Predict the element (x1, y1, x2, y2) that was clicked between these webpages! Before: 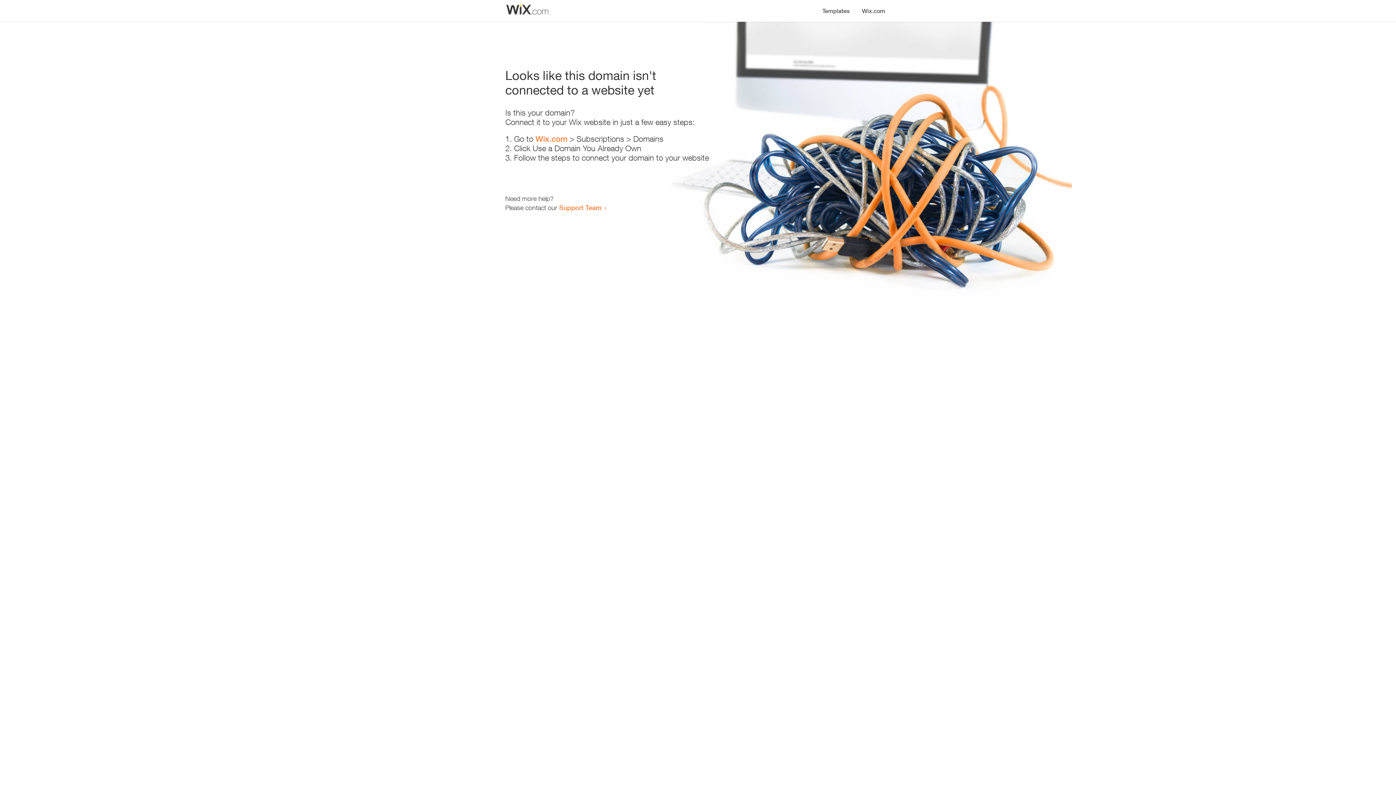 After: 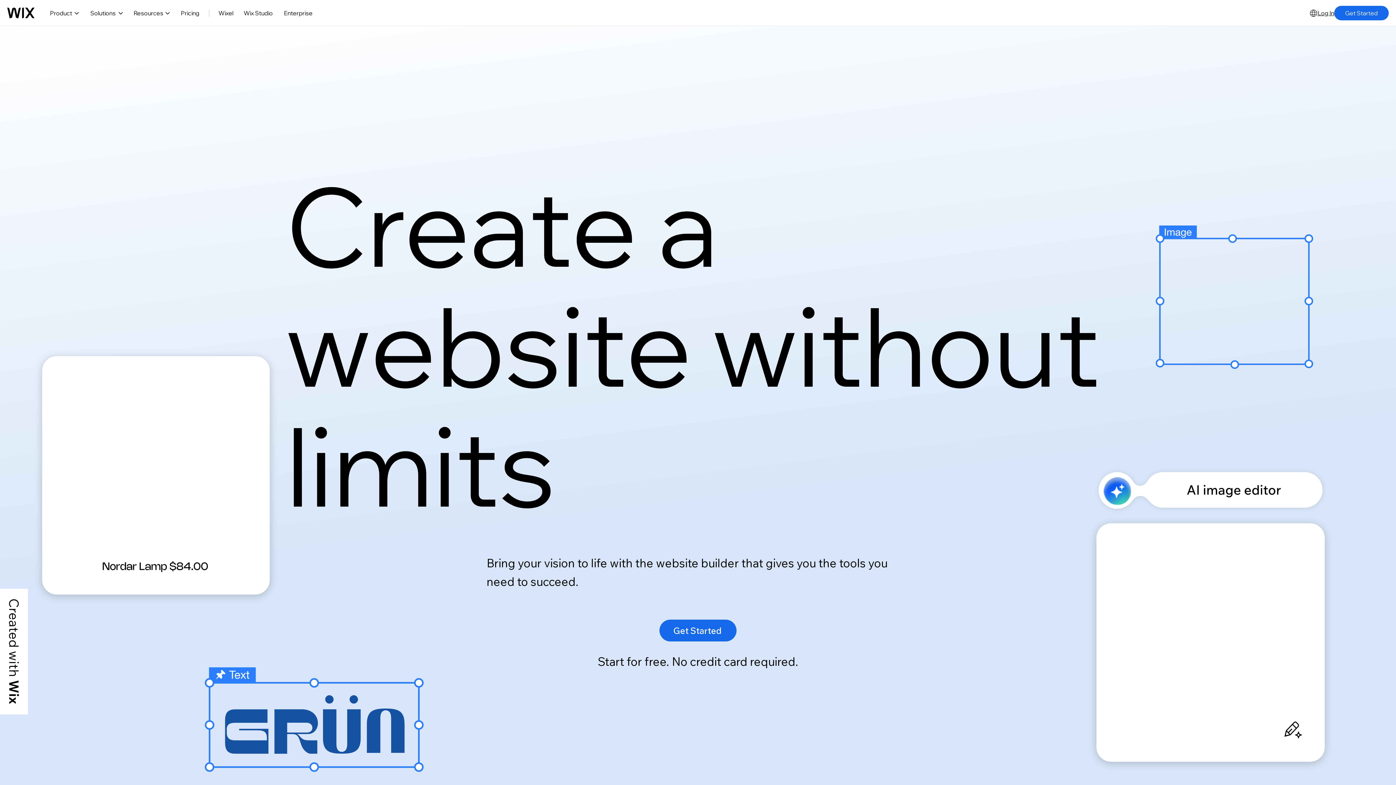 Action: bbox: (535, 134, 567, 143) label: Wix.com